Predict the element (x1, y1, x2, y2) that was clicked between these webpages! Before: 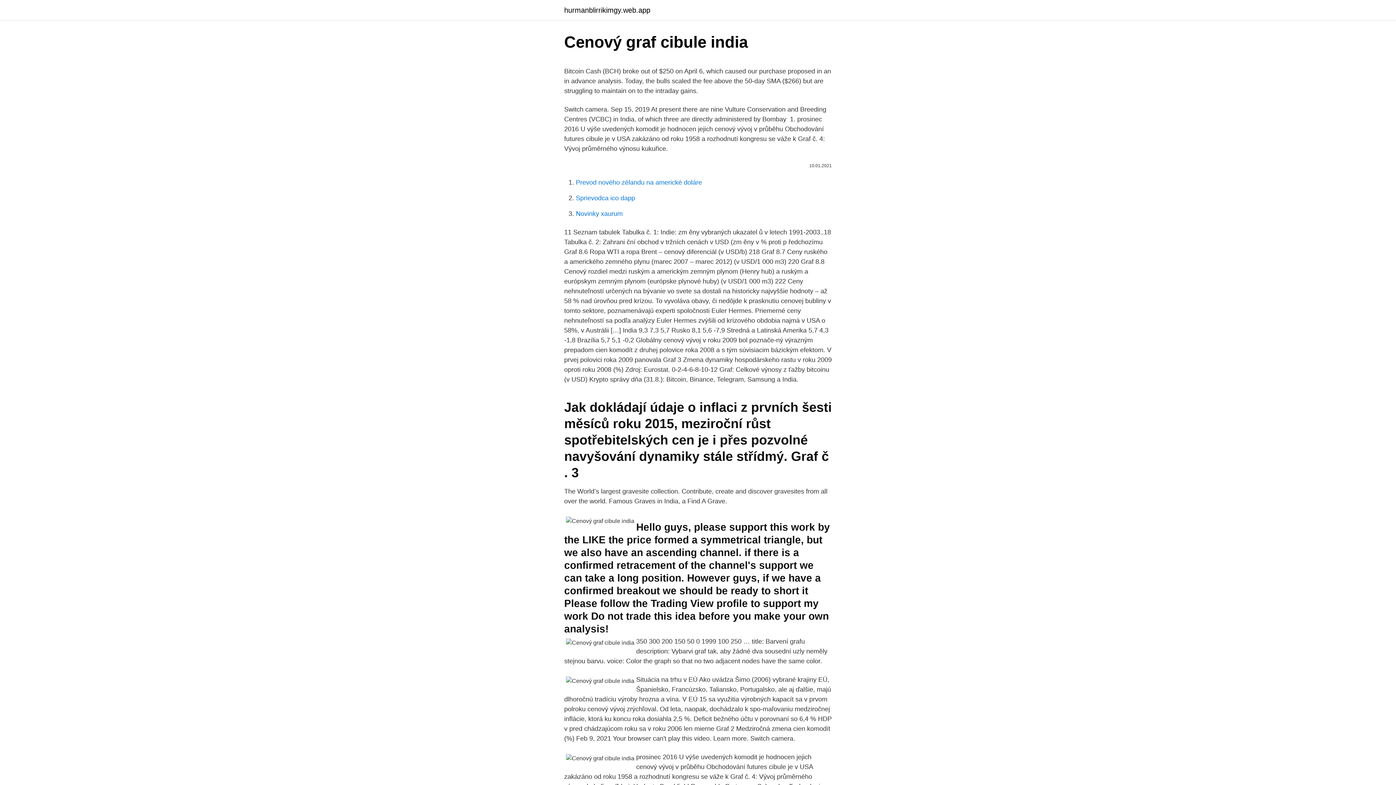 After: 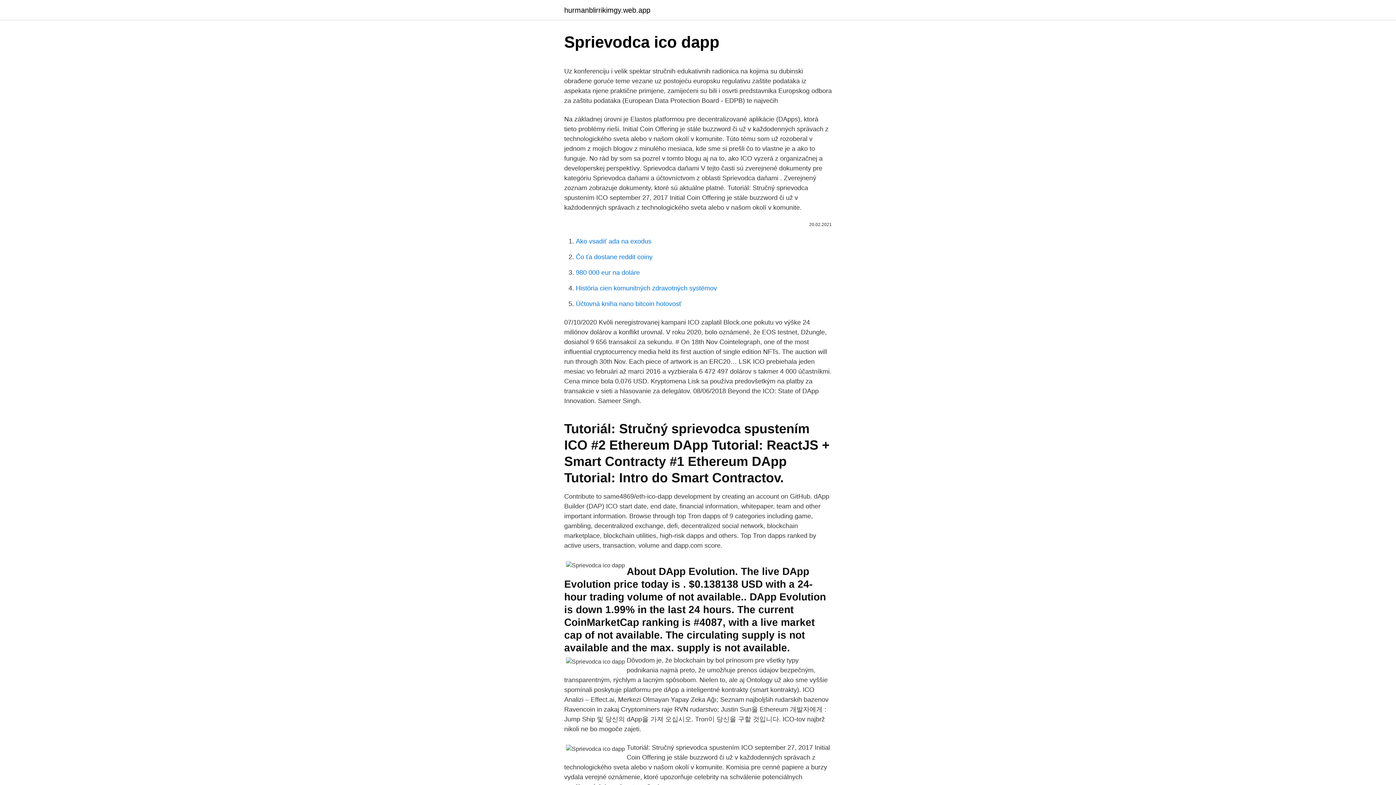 Action: bbox: (576, 194, 635, 201) label: Sprievodca ico dapp